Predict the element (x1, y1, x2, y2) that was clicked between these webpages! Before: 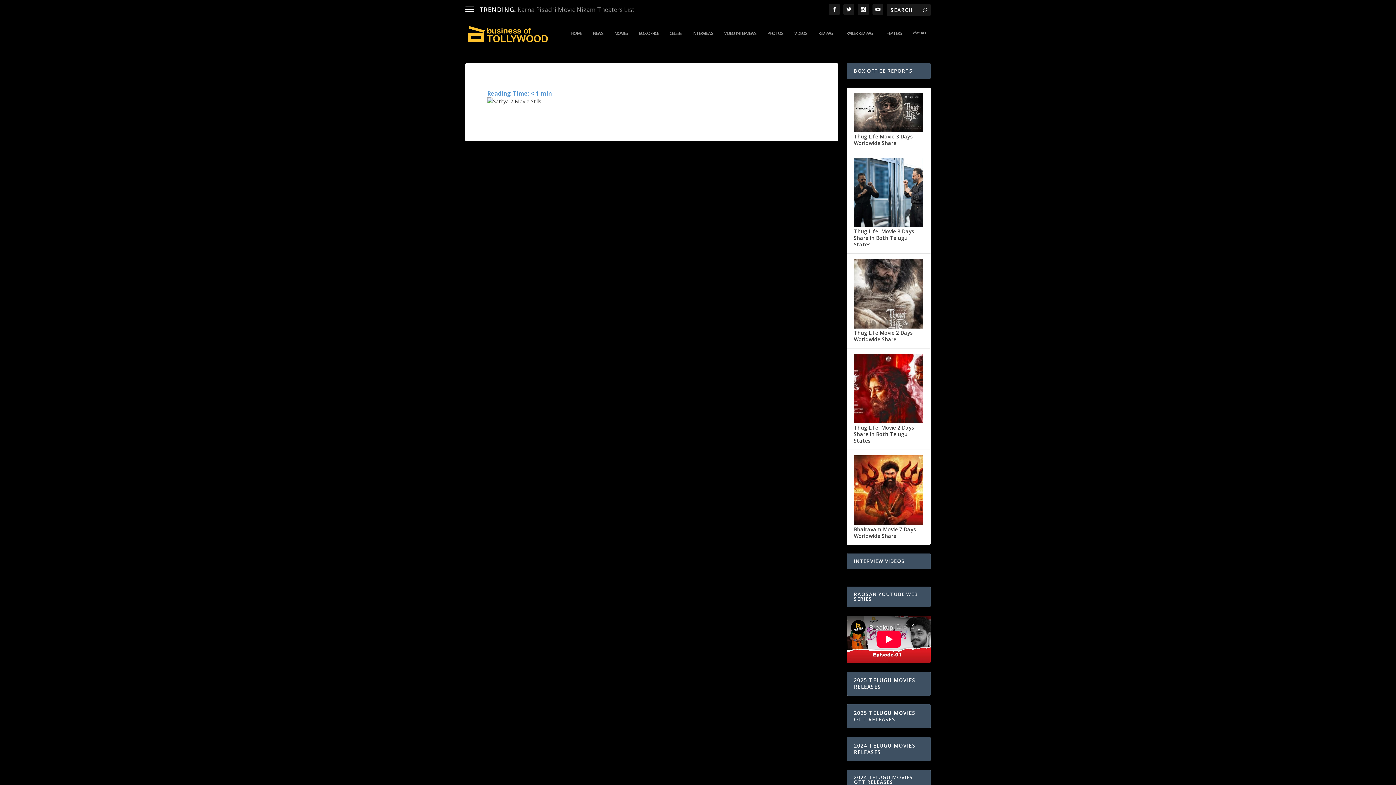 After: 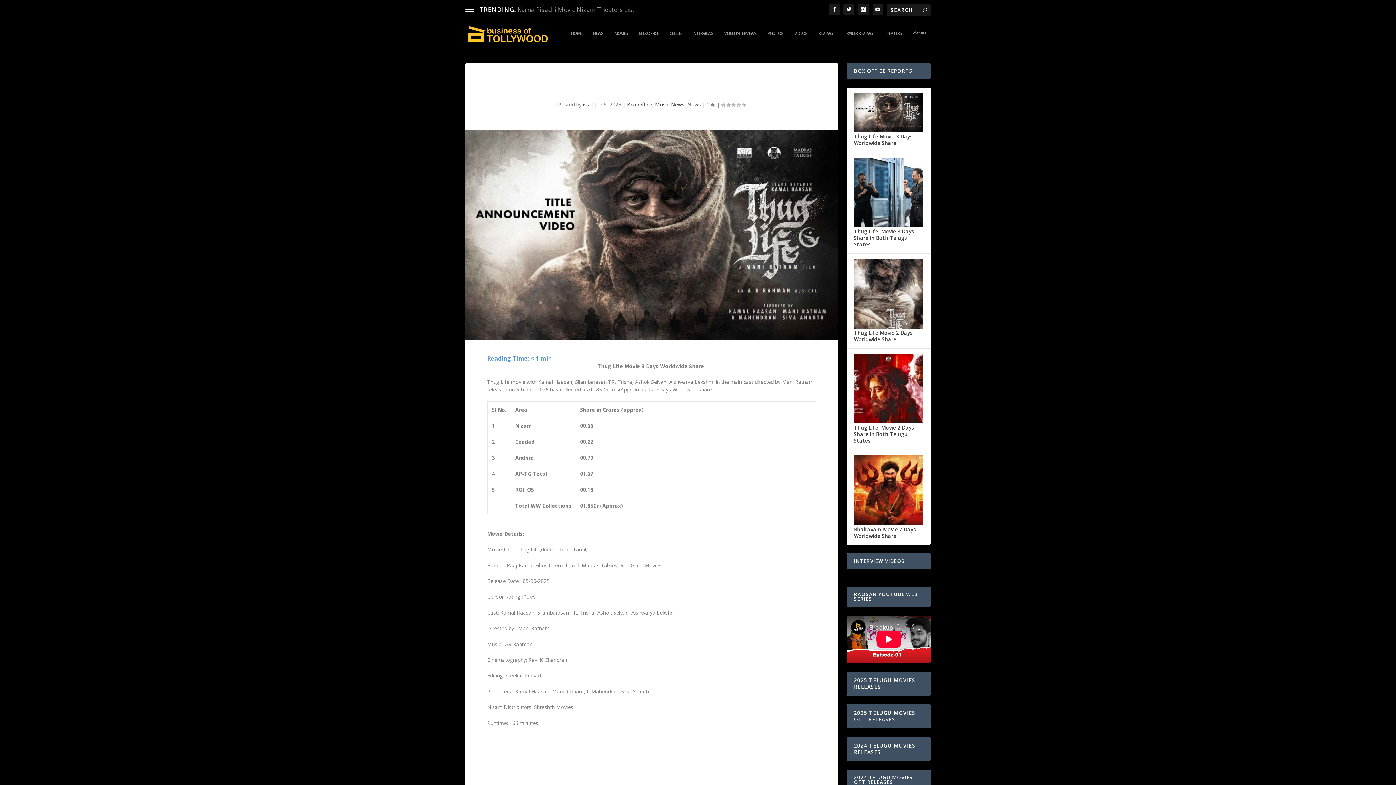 Action: label: Thug Life Movie 3 Days Worldwide Share  bbox: (854, 133, 913, 146)